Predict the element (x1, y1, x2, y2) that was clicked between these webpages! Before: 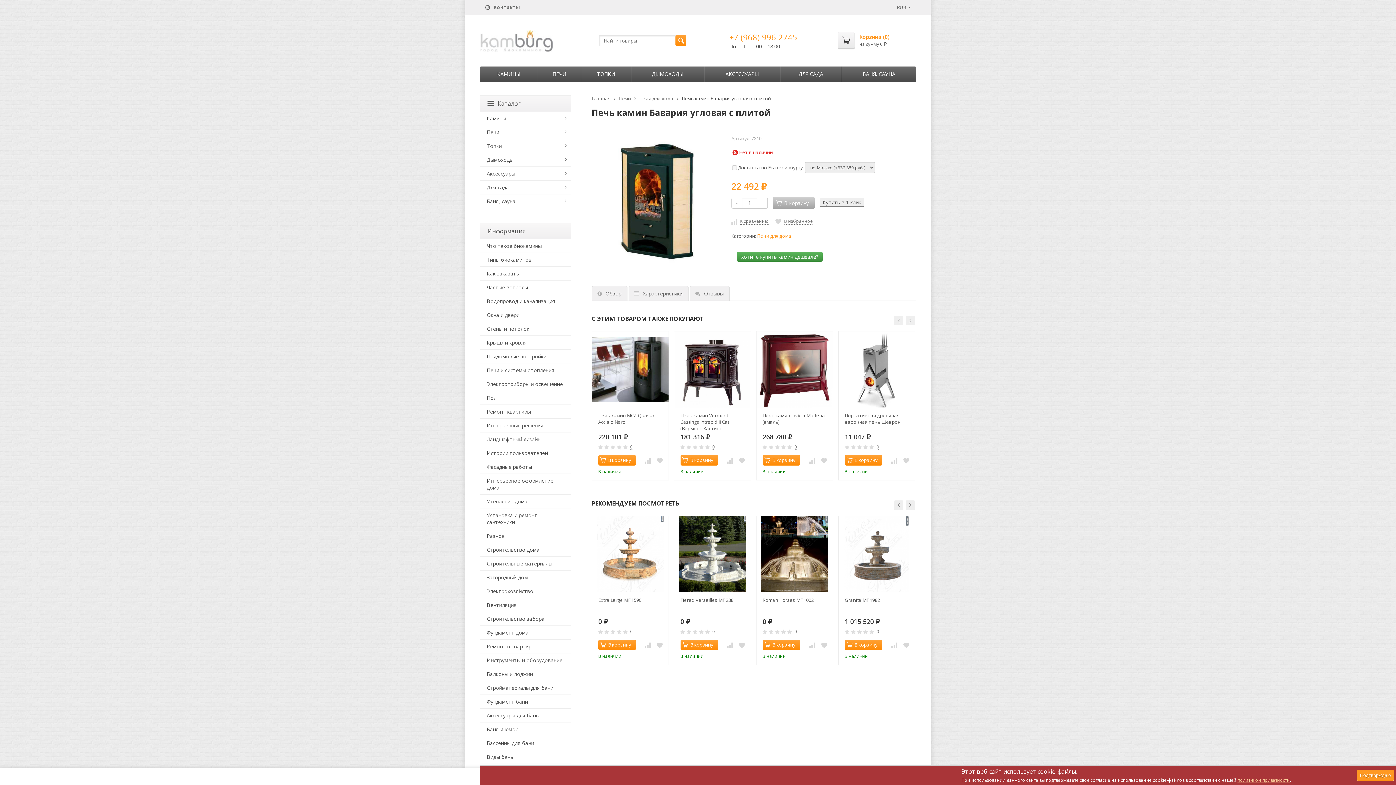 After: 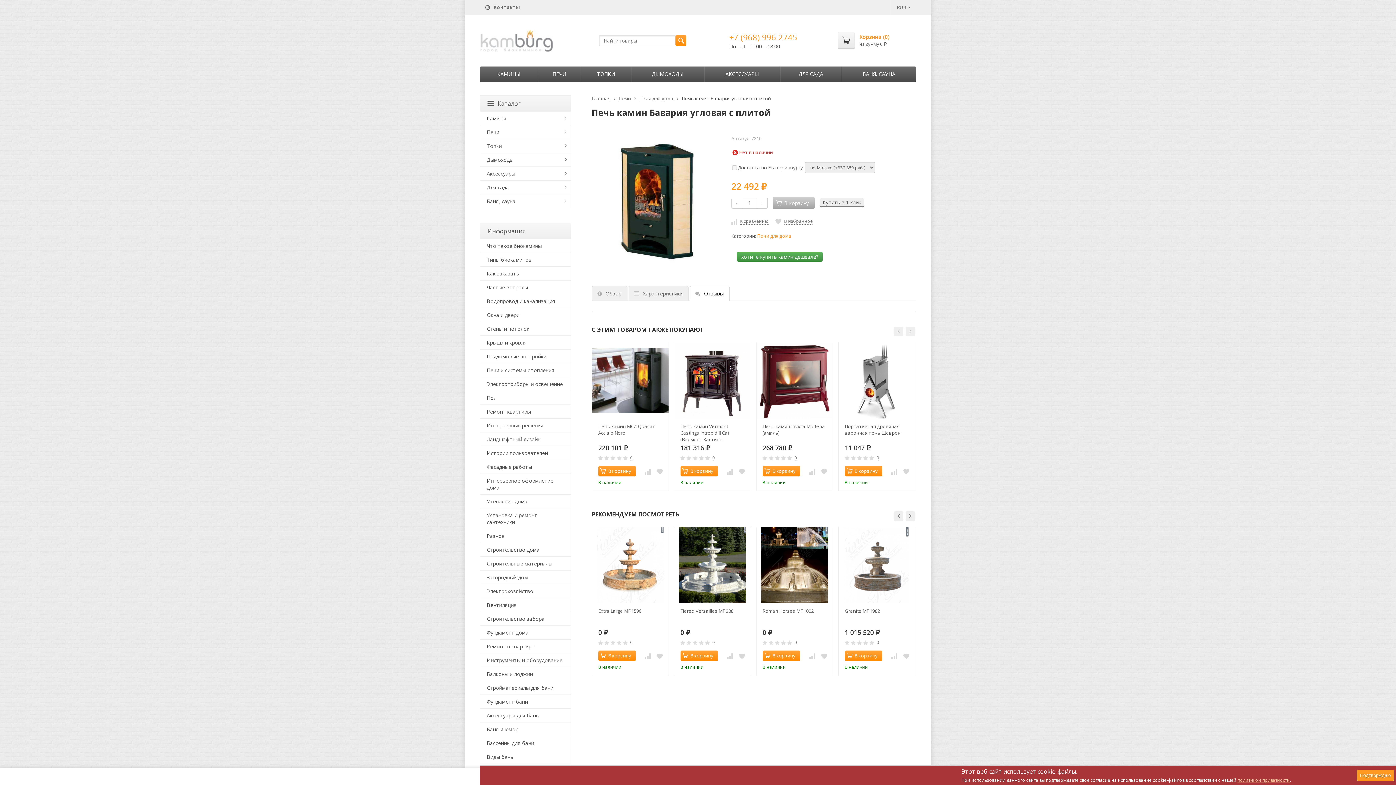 Action: label: Отзывы bbox: (689, 286, 729, 301)